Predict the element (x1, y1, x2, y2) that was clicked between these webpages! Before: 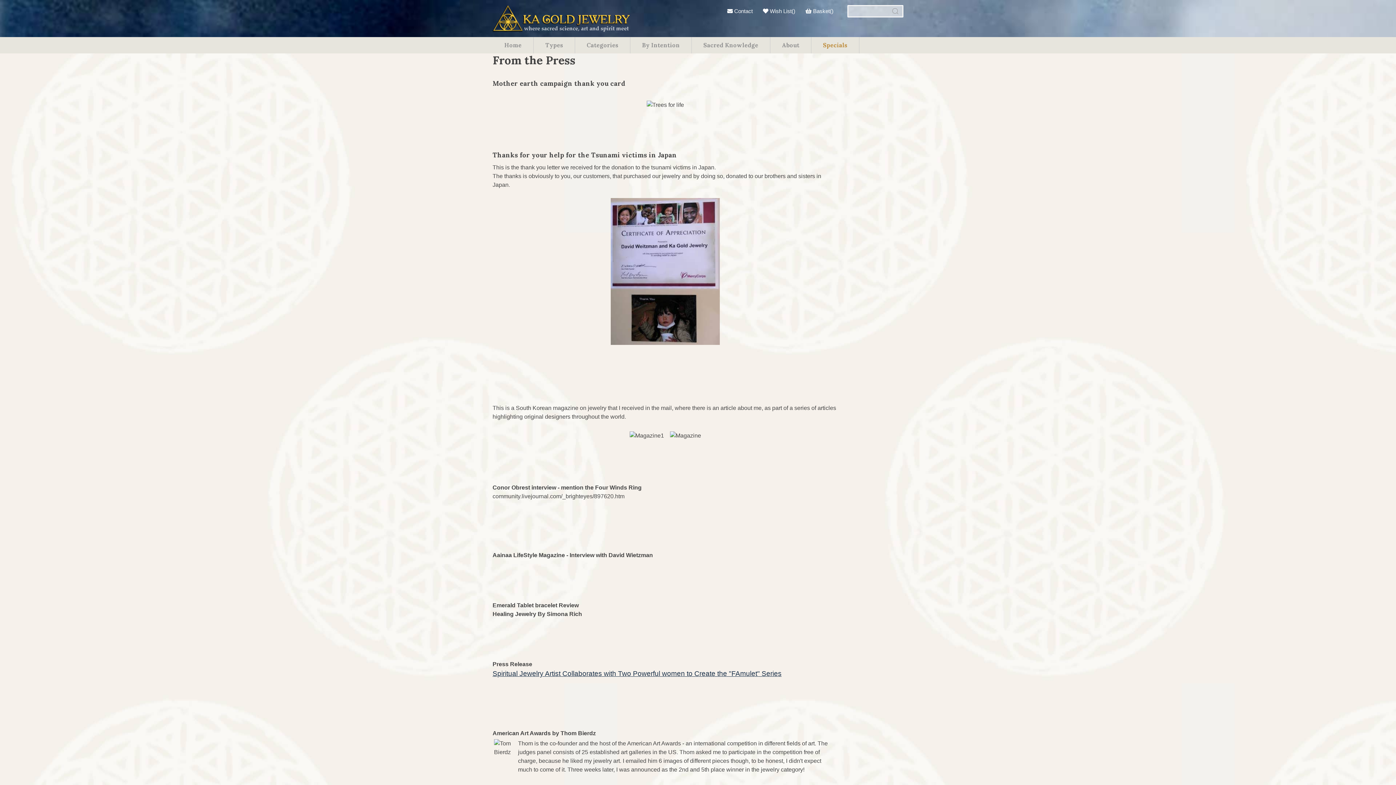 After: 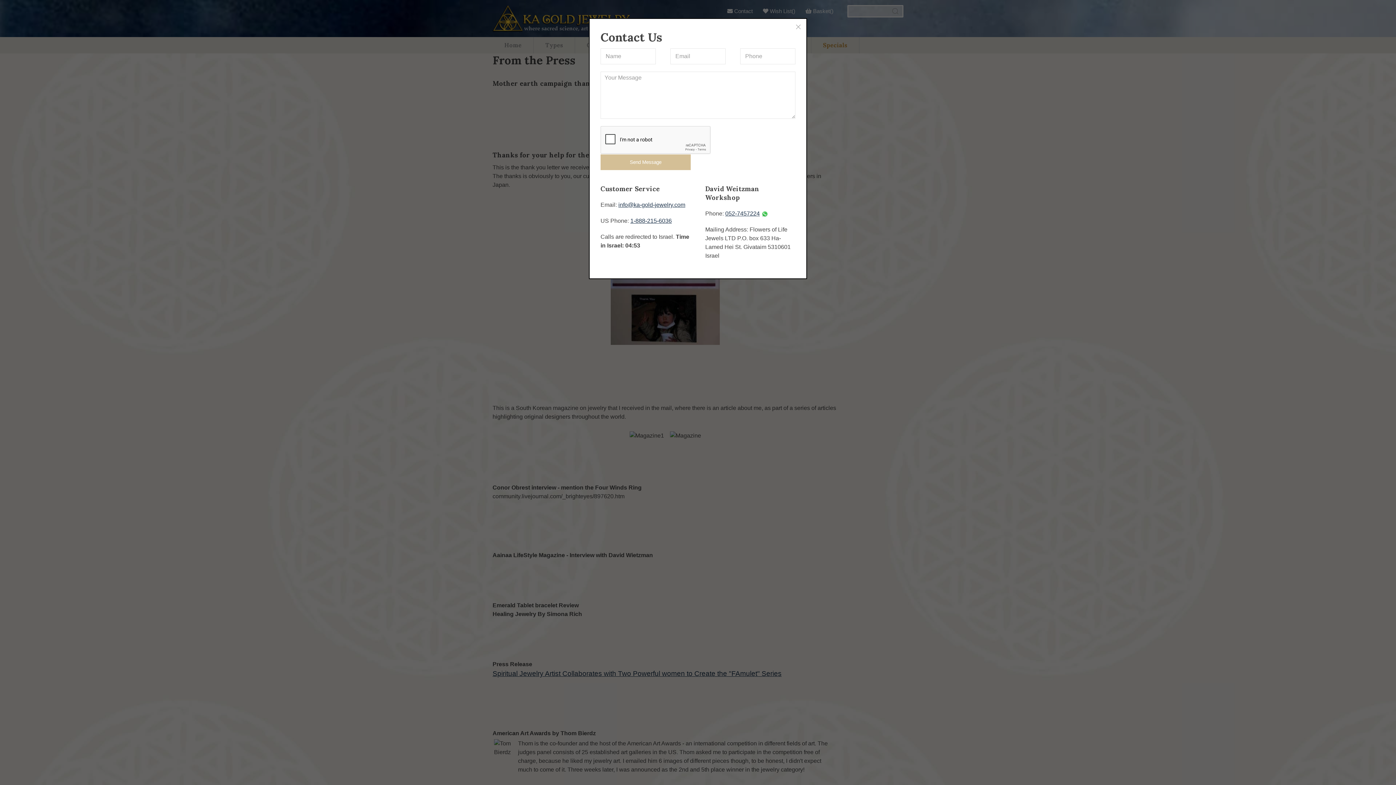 Action: bbox: (718, 8, 752, 14) label:  Contact